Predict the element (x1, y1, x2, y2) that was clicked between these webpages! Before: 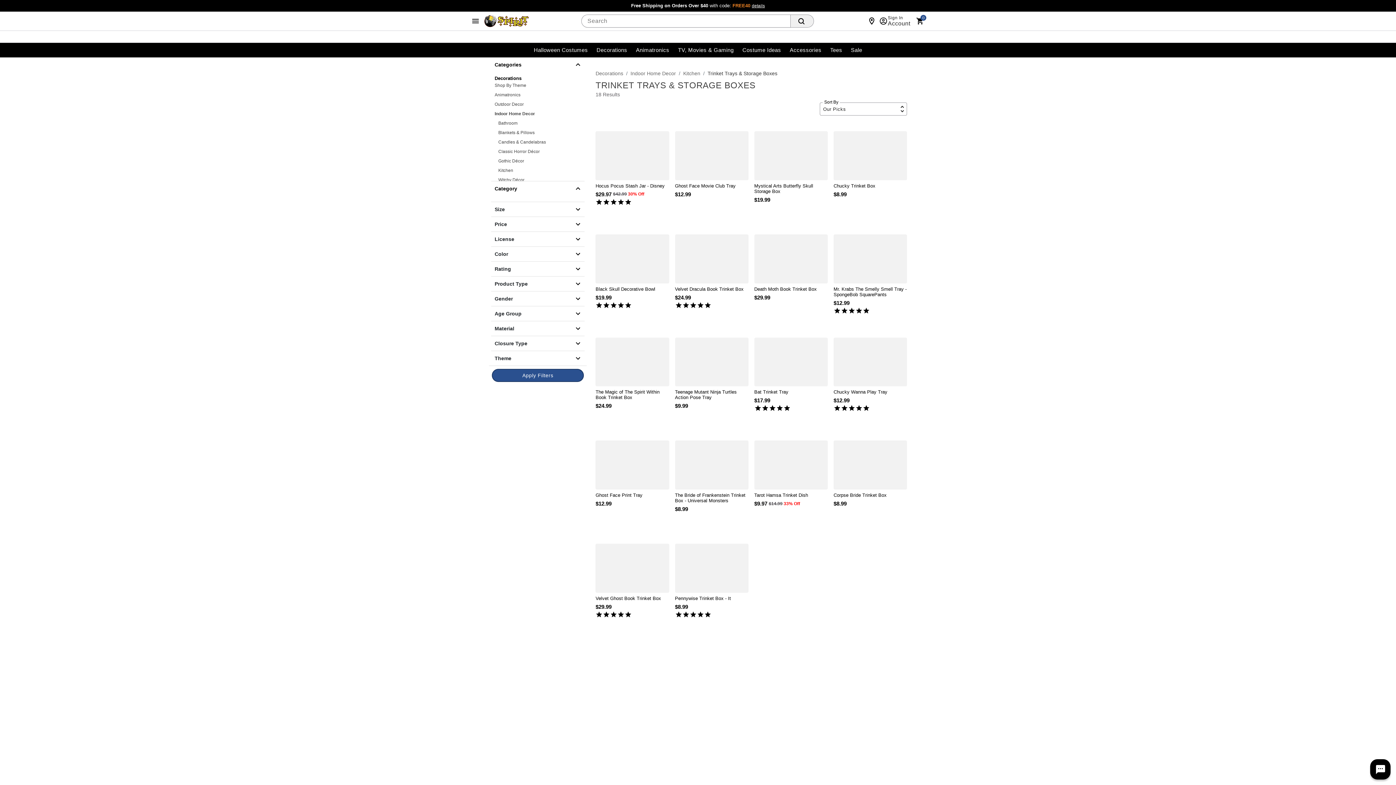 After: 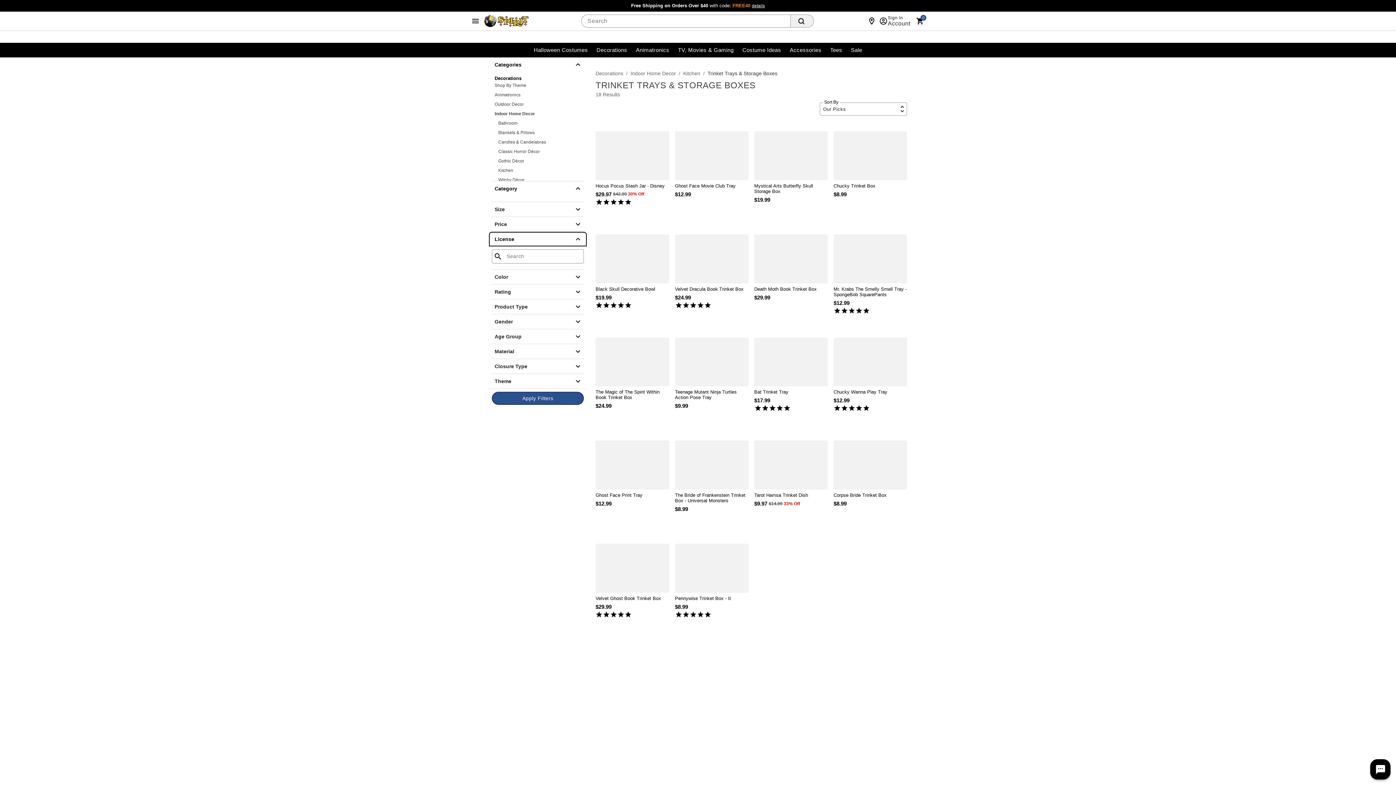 Action: bbox: (490, 232, 585, 246) label: License